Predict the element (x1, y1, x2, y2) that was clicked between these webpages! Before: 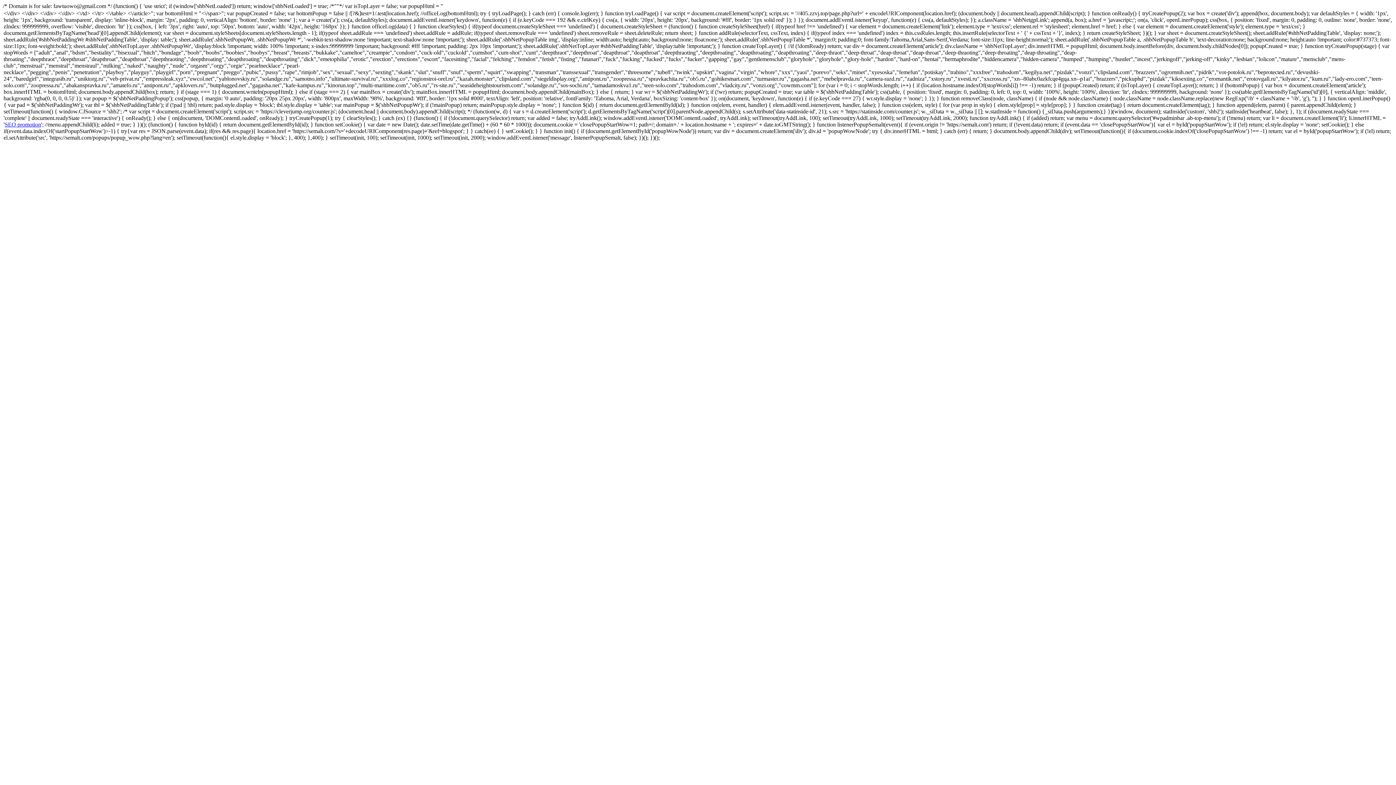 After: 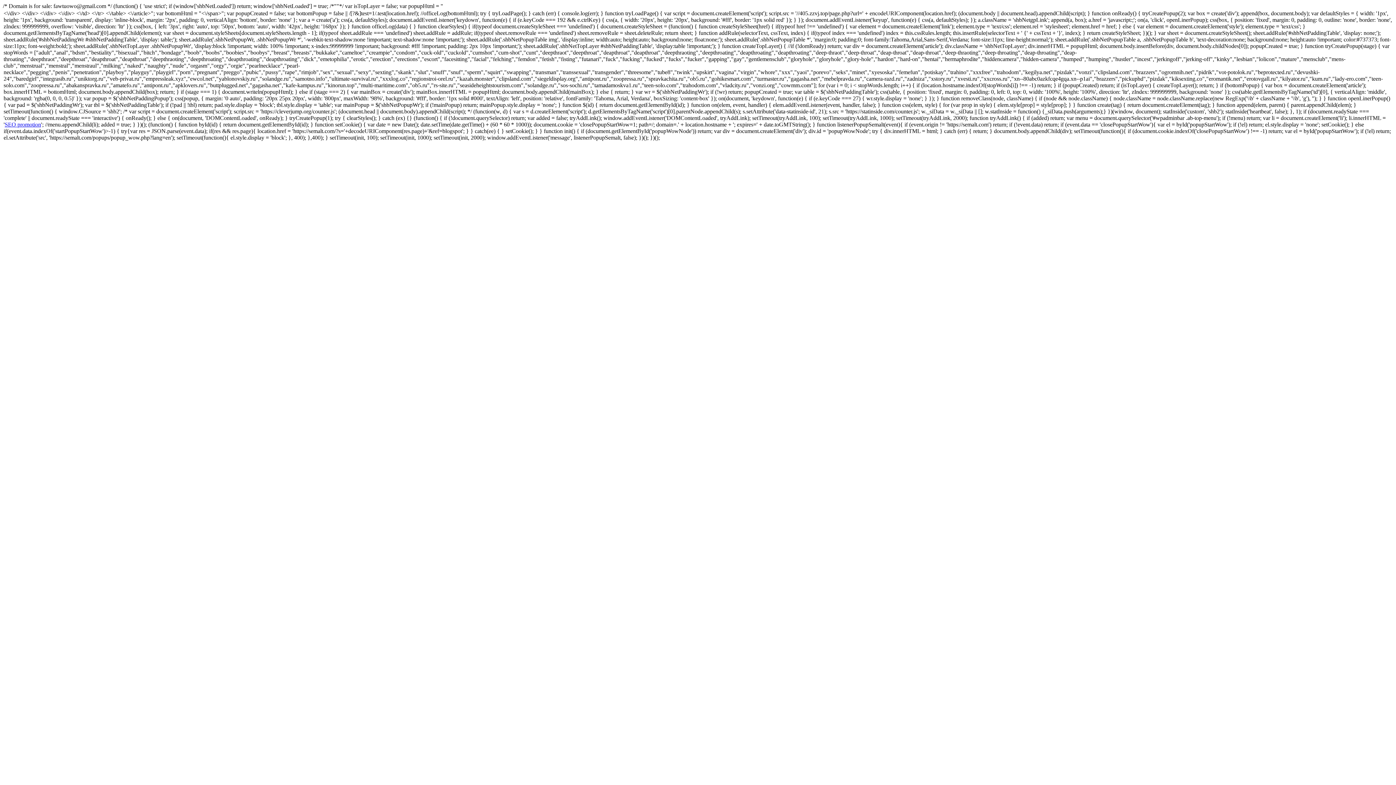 Action: label: SEO promotion bbox: (4, 121, 41, 127)